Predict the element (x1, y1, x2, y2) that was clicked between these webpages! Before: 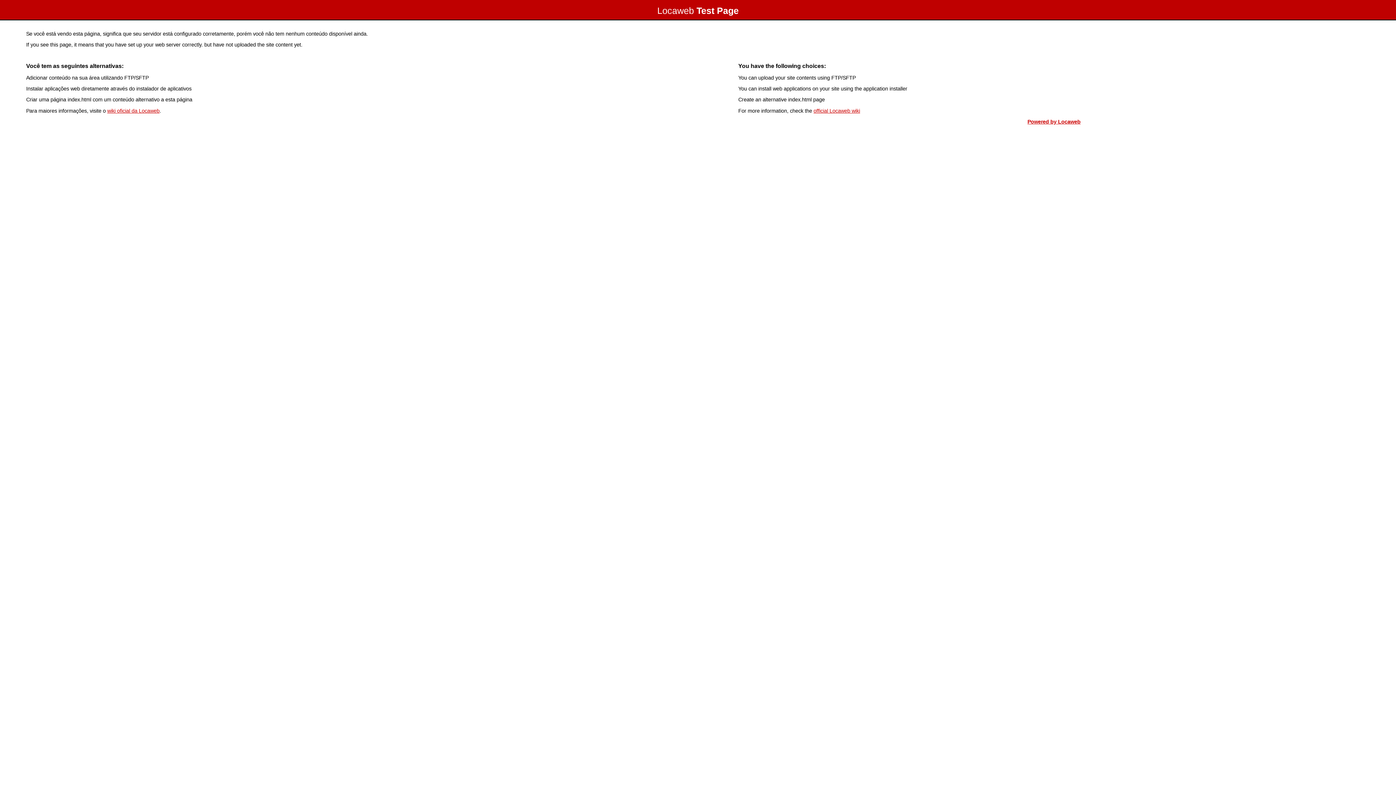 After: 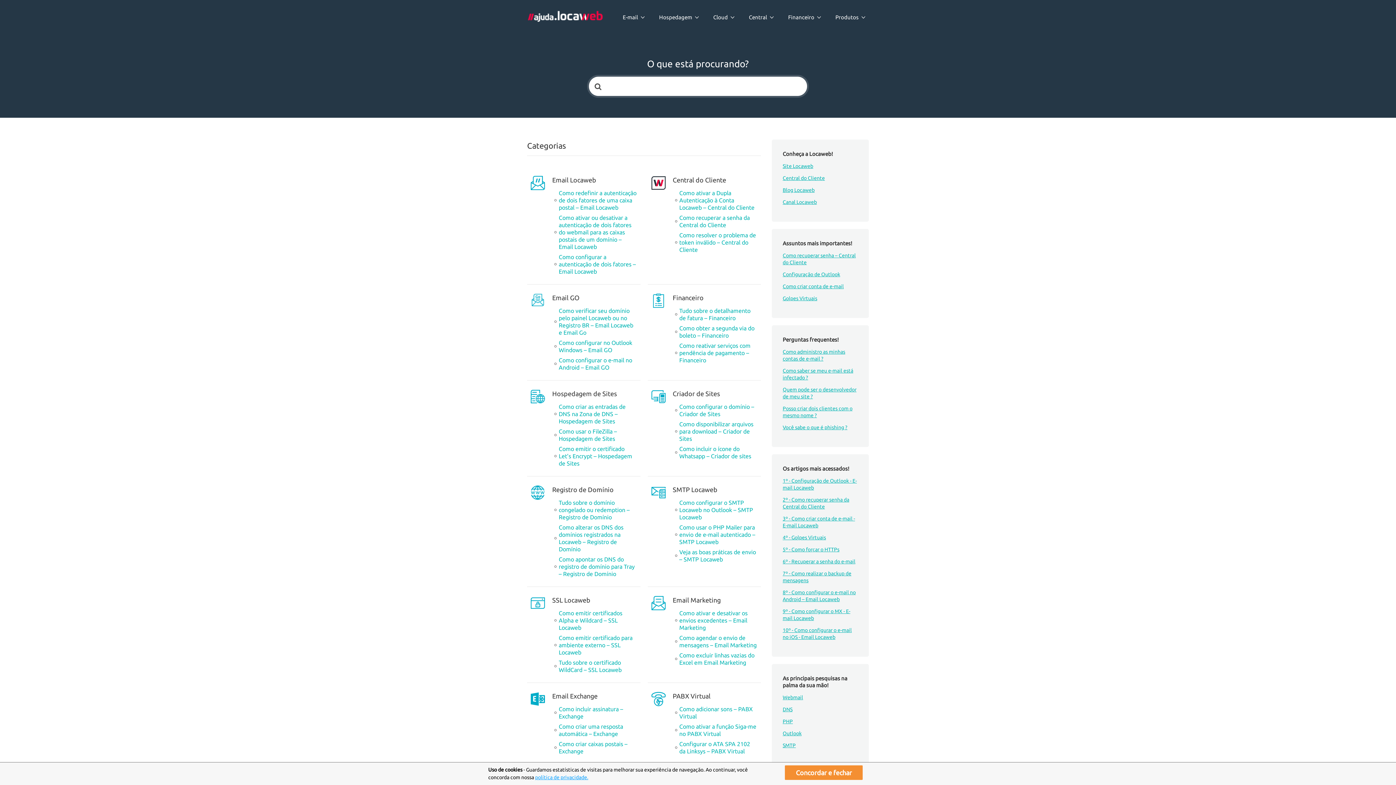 Action: label: wiki oficial da Locaweb bbox: (107, 107, 159, 113)